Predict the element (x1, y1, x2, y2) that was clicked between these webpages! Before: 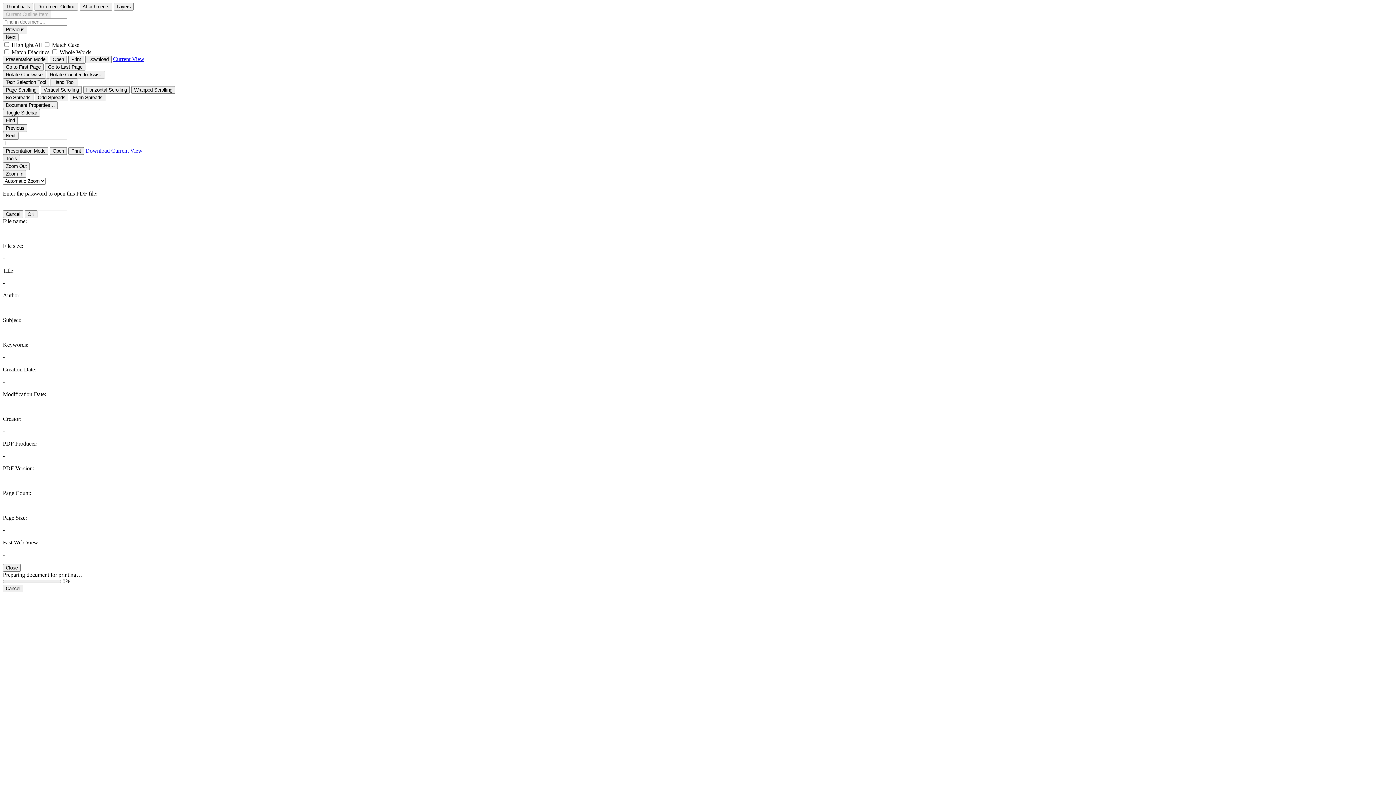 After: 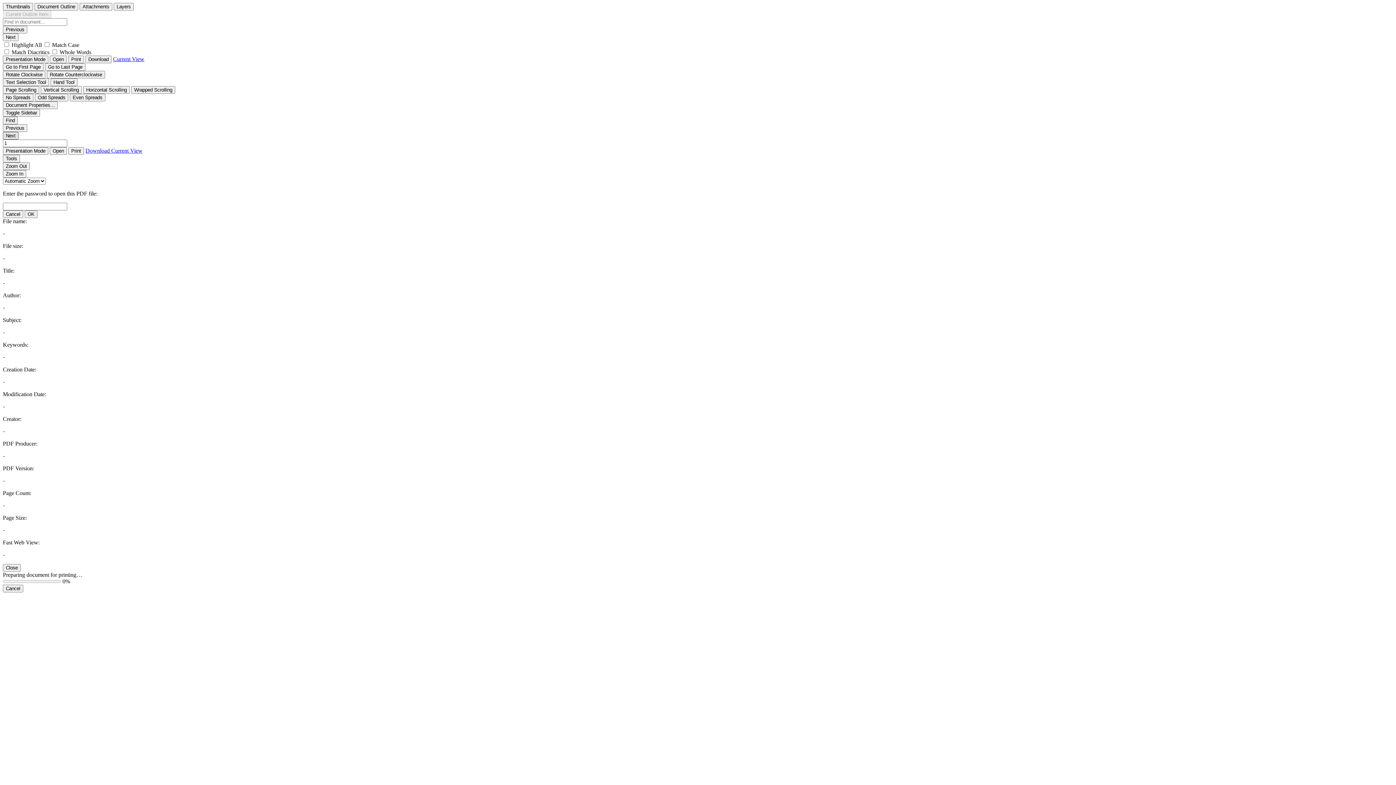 Action: label: Next bbox: (2, 132, 18, 139)